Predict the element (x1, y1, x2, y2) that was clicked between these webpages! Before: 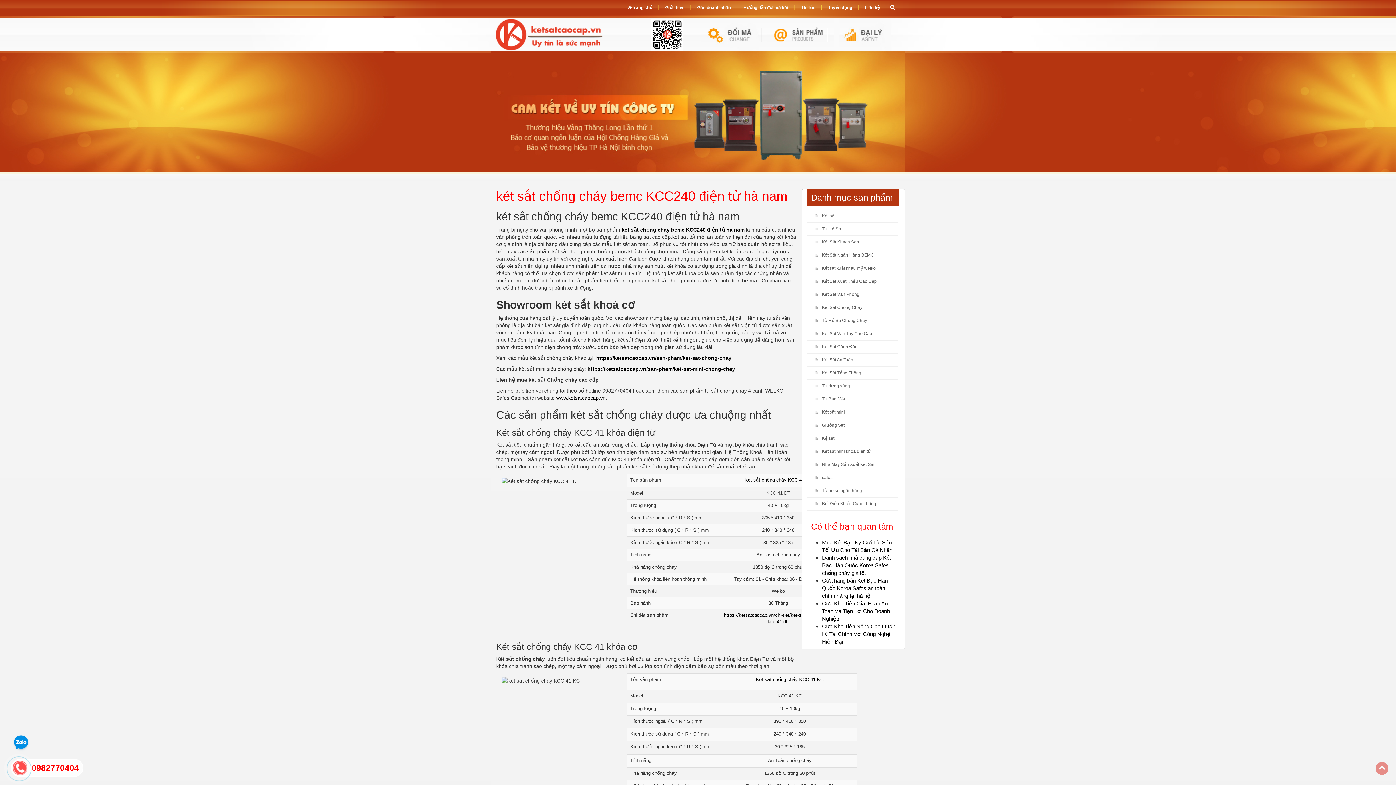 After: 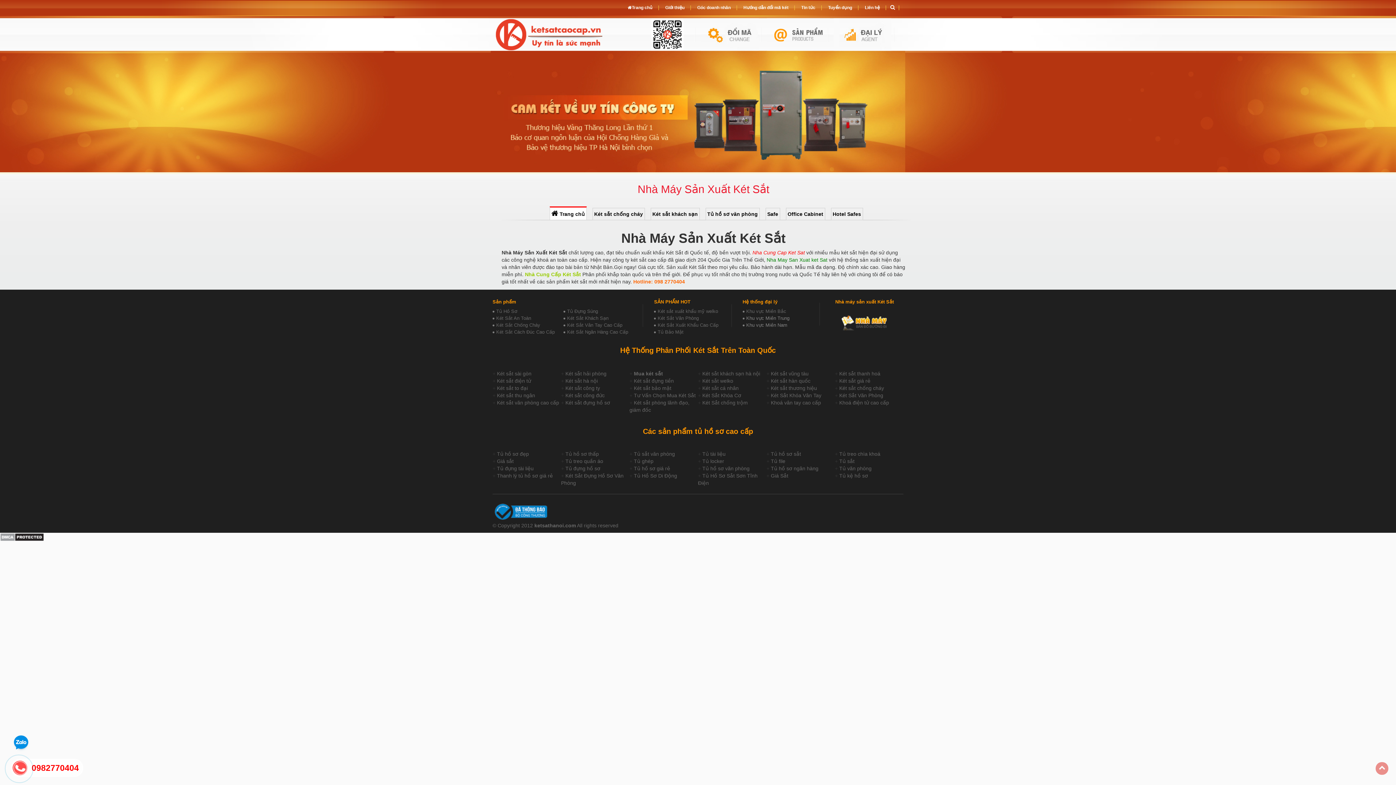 Action: label: Nhà Máy Sản Xuất Két Sắt bbox: (814, 458, 876, 470)